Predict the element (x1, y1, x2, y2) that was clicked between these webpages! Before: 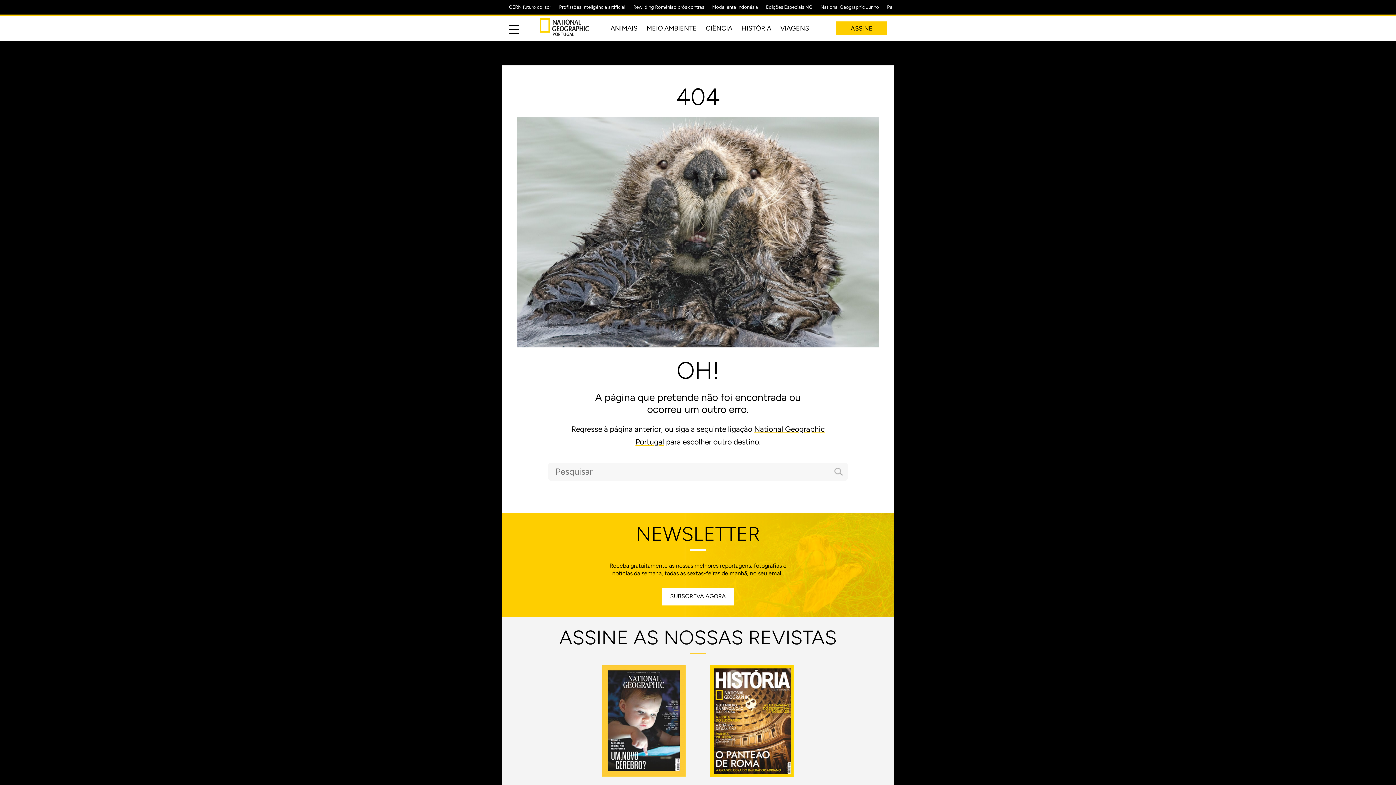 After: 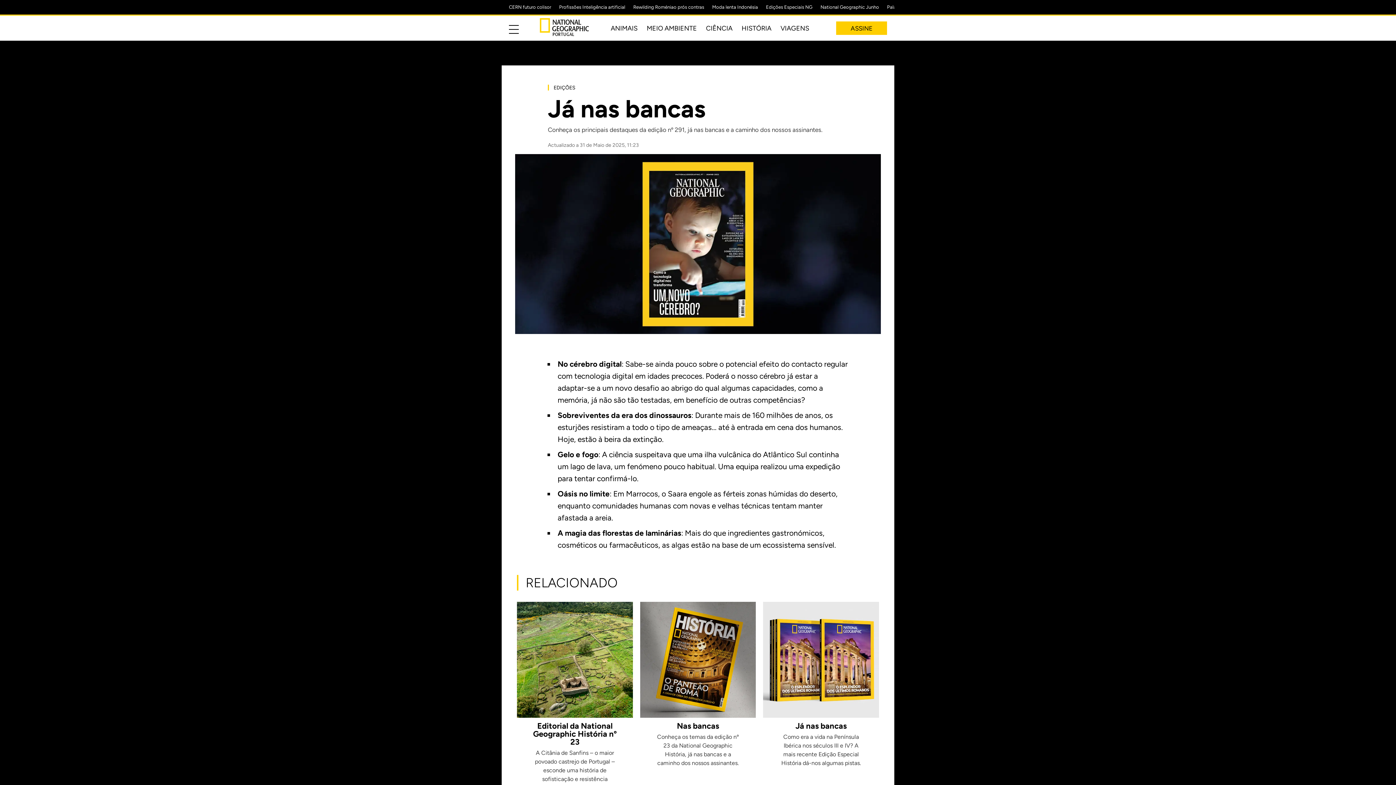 Action: label: National Geographic Junho bbox: (820, 4, 879, 9)